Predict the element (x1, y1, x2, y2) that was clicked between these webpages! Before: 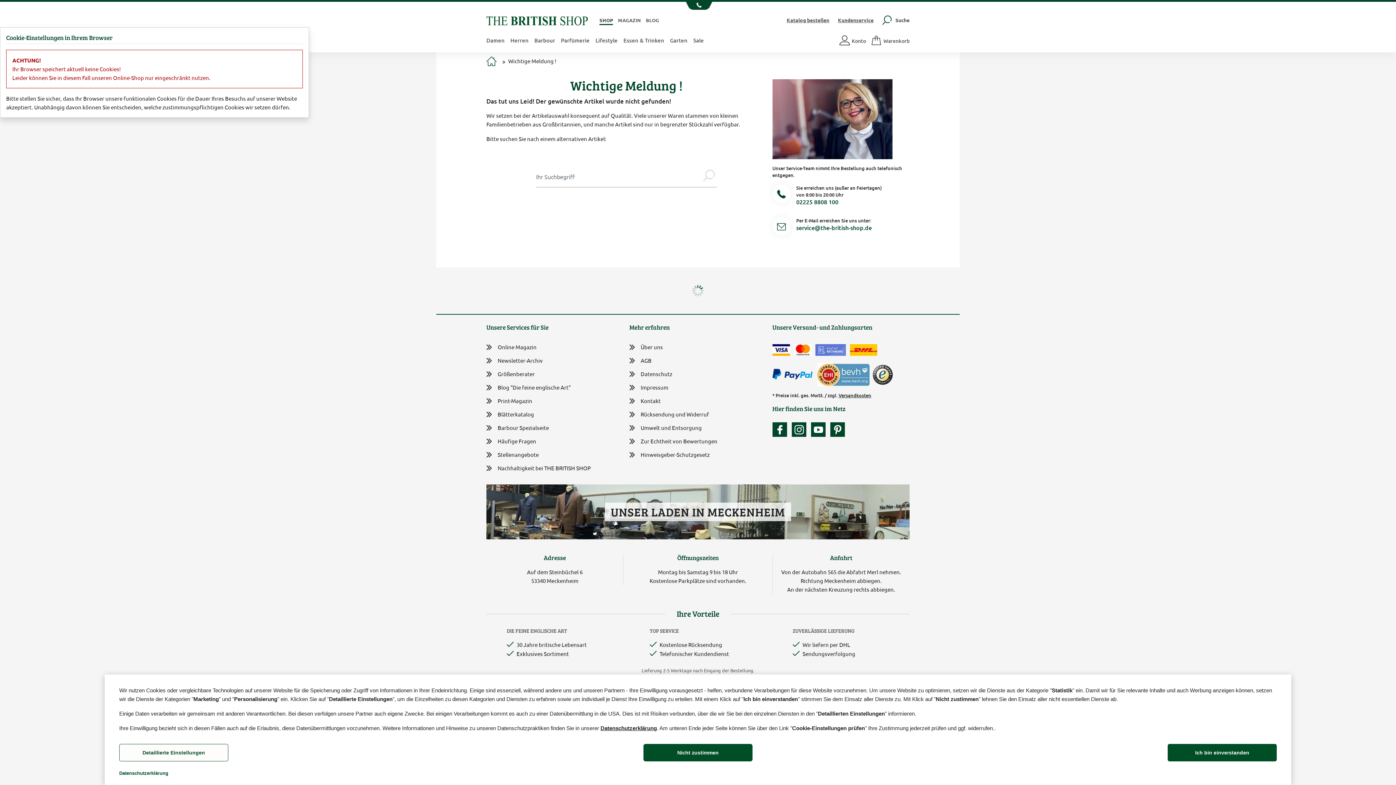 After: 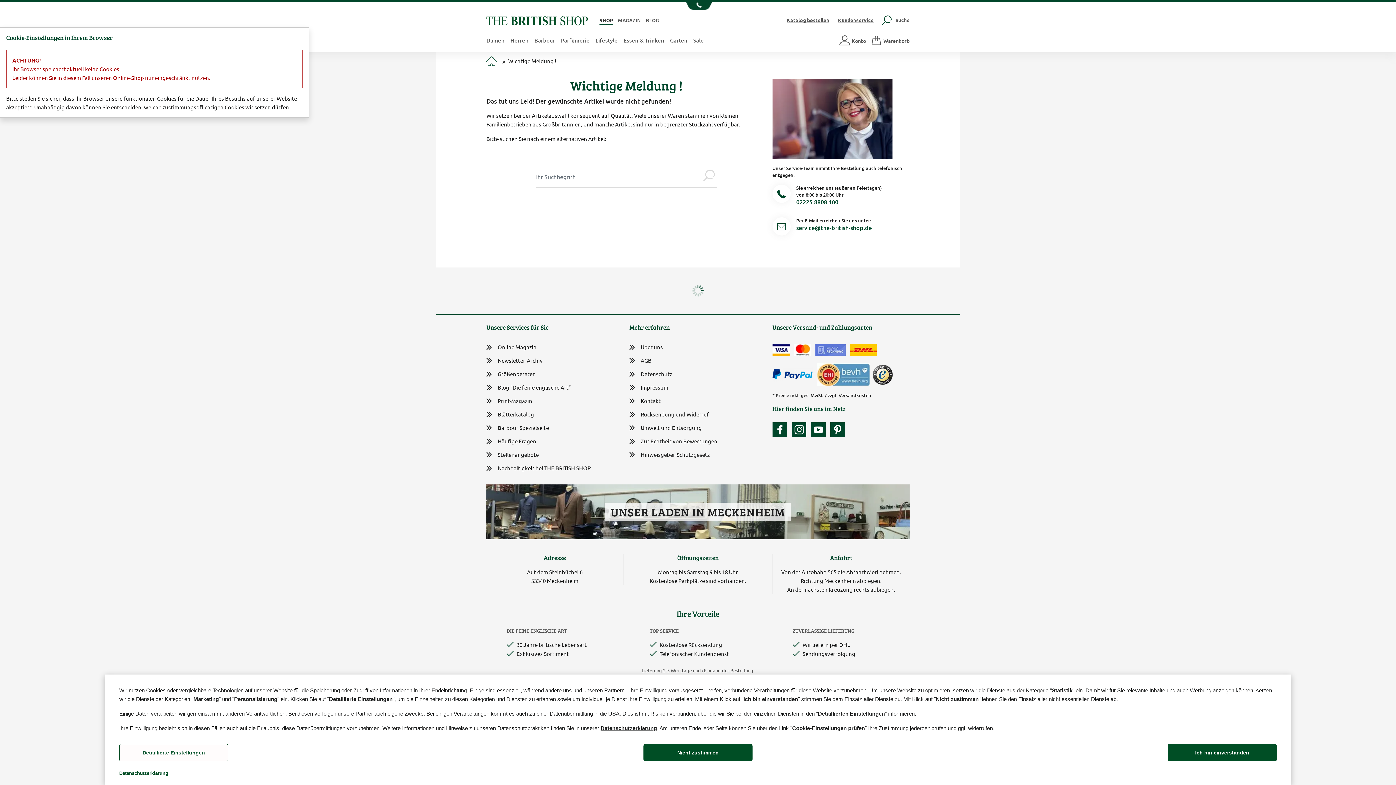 Action: label: Service Mail bbox: (772, 224, 790, 231)